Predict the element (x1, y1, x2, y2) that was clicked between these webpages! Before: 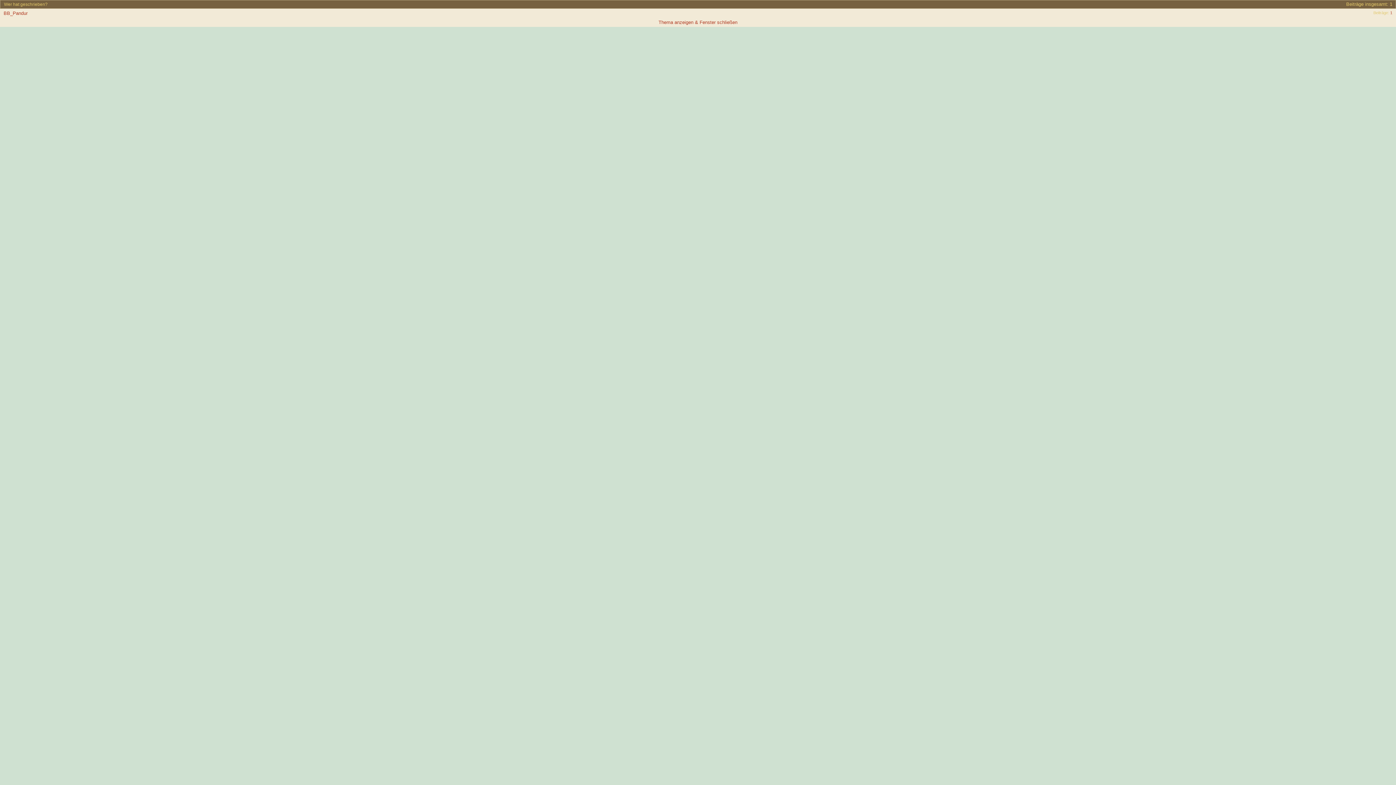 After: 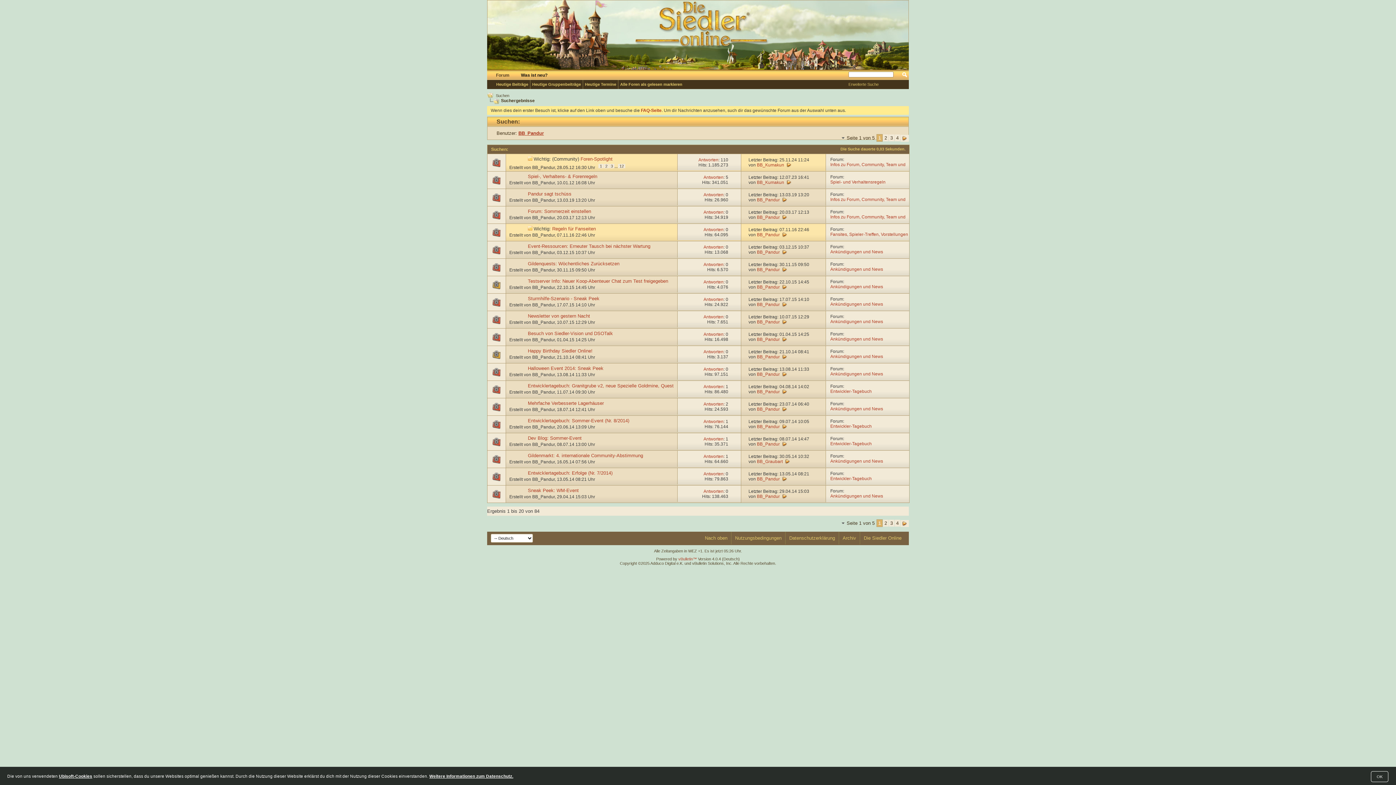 Action: label: 1 bbox: (1390, 10, 1392, 14)